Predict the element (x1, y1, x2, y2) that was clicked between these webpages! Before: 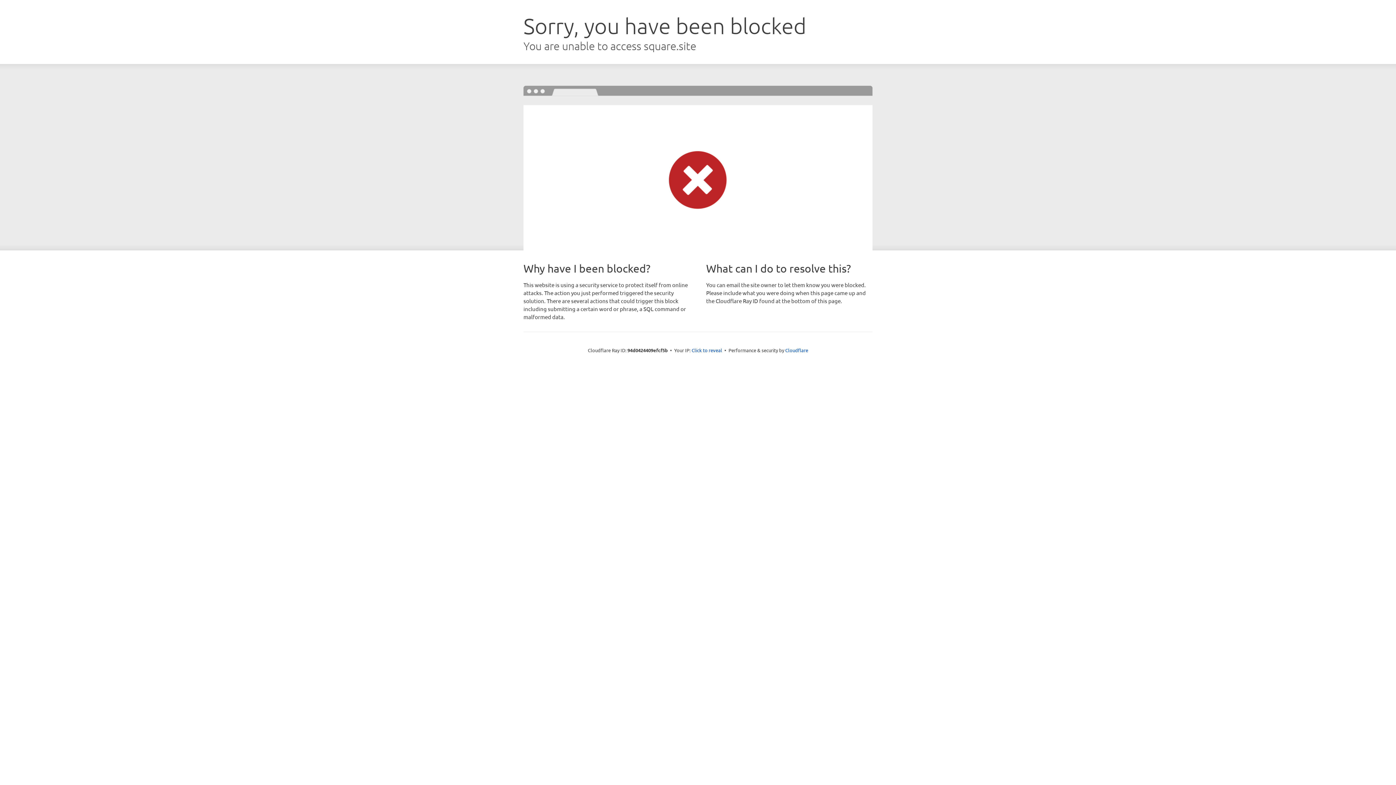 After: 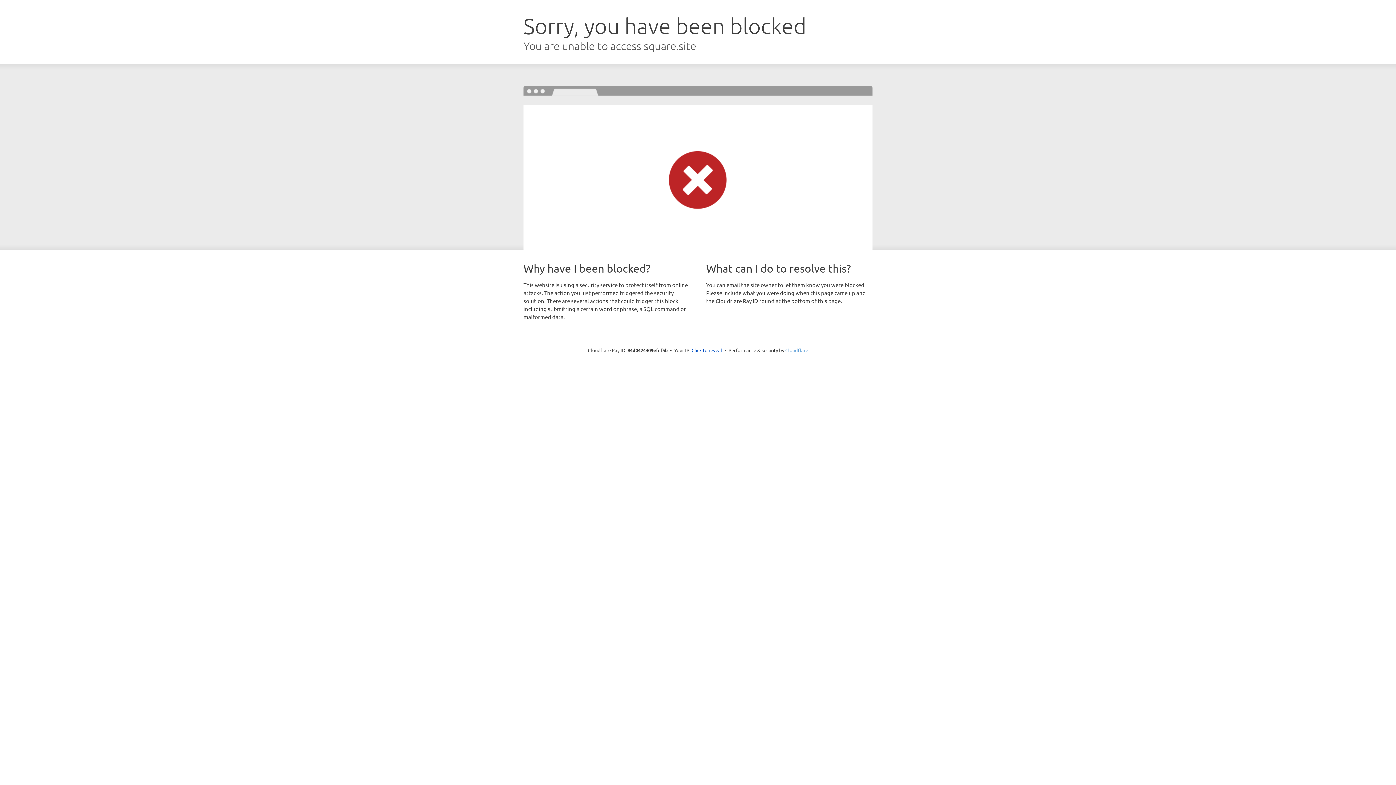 Action: label: Cloudflare bbox: (785, 347, 808, 353)